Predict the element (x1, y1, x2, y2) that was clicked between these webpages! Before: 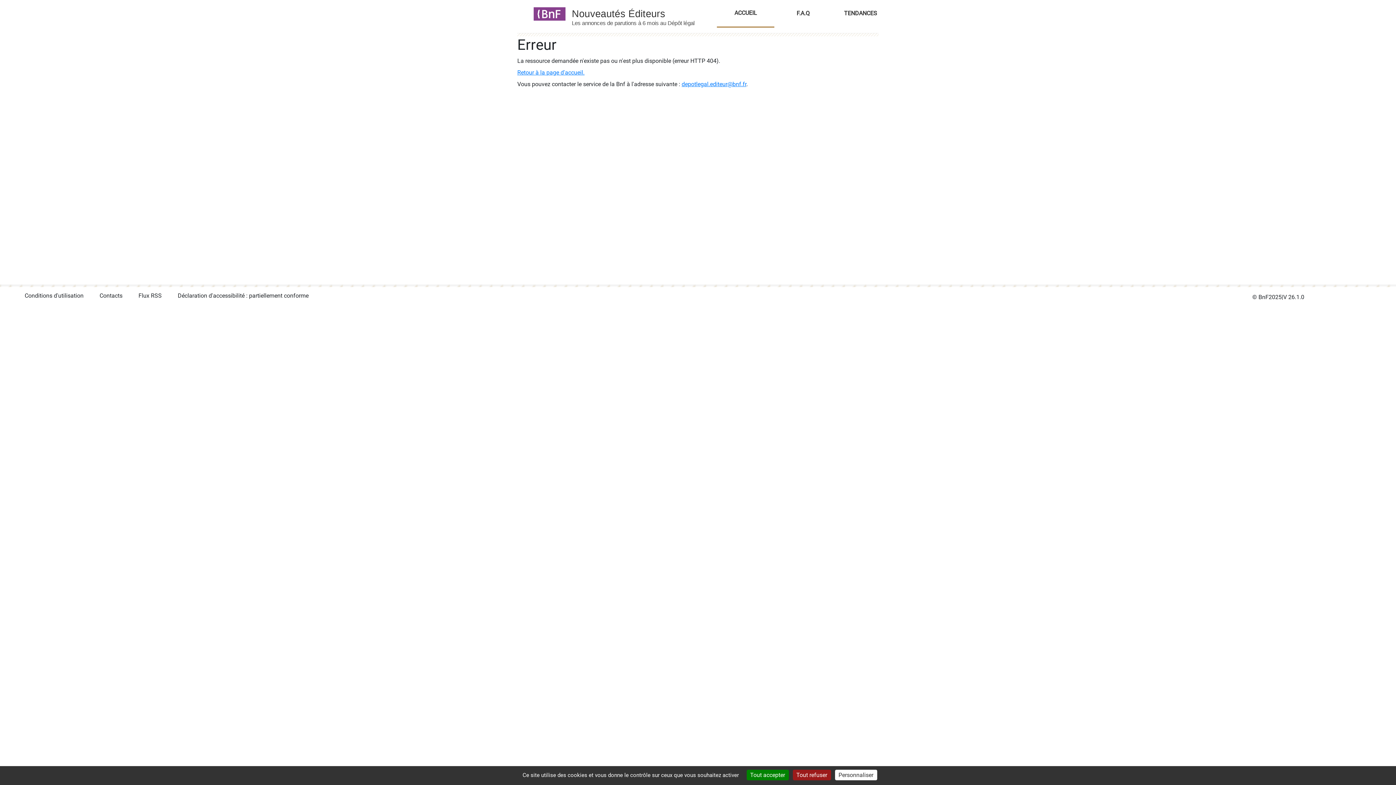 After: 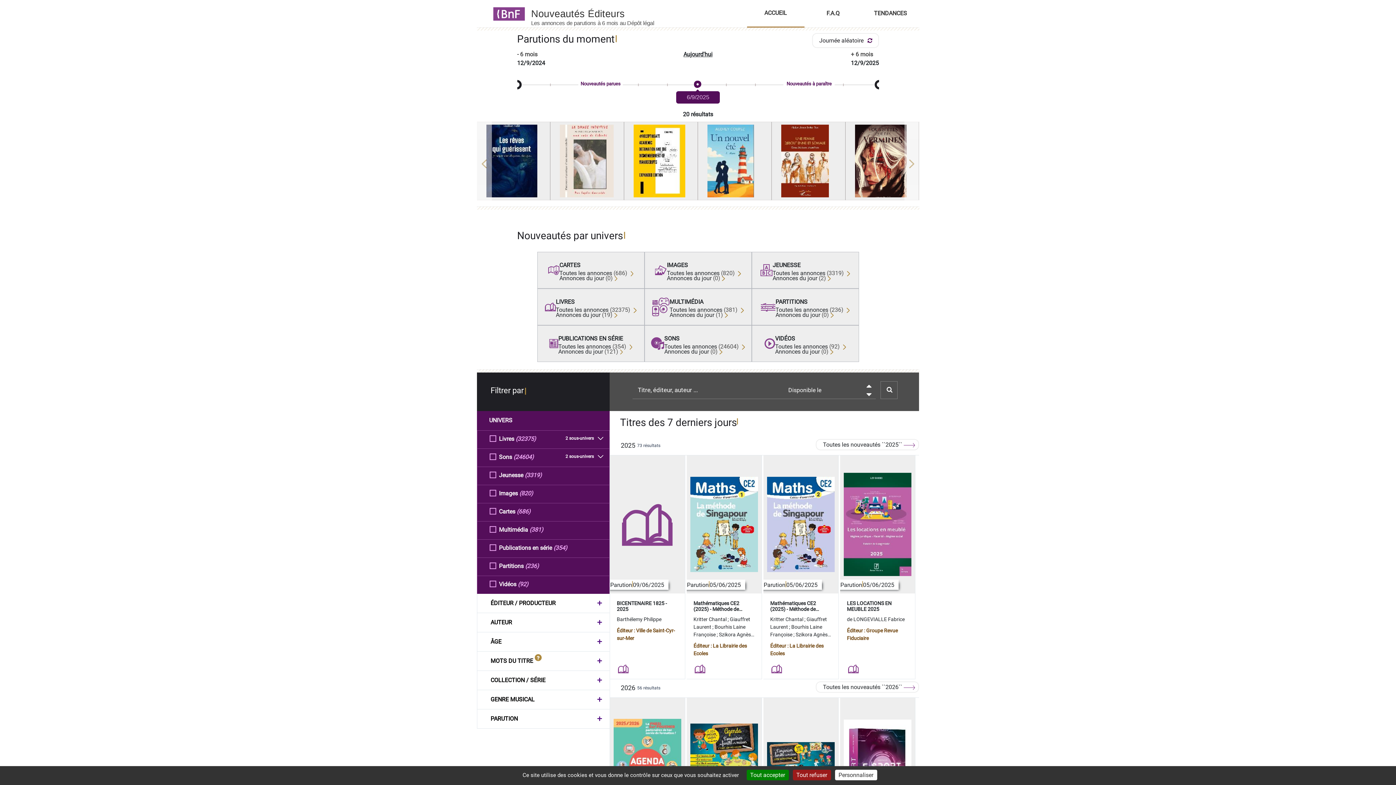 Action: bbox: (517, 69, 584, 76) label: Retour à la page d'accueil.